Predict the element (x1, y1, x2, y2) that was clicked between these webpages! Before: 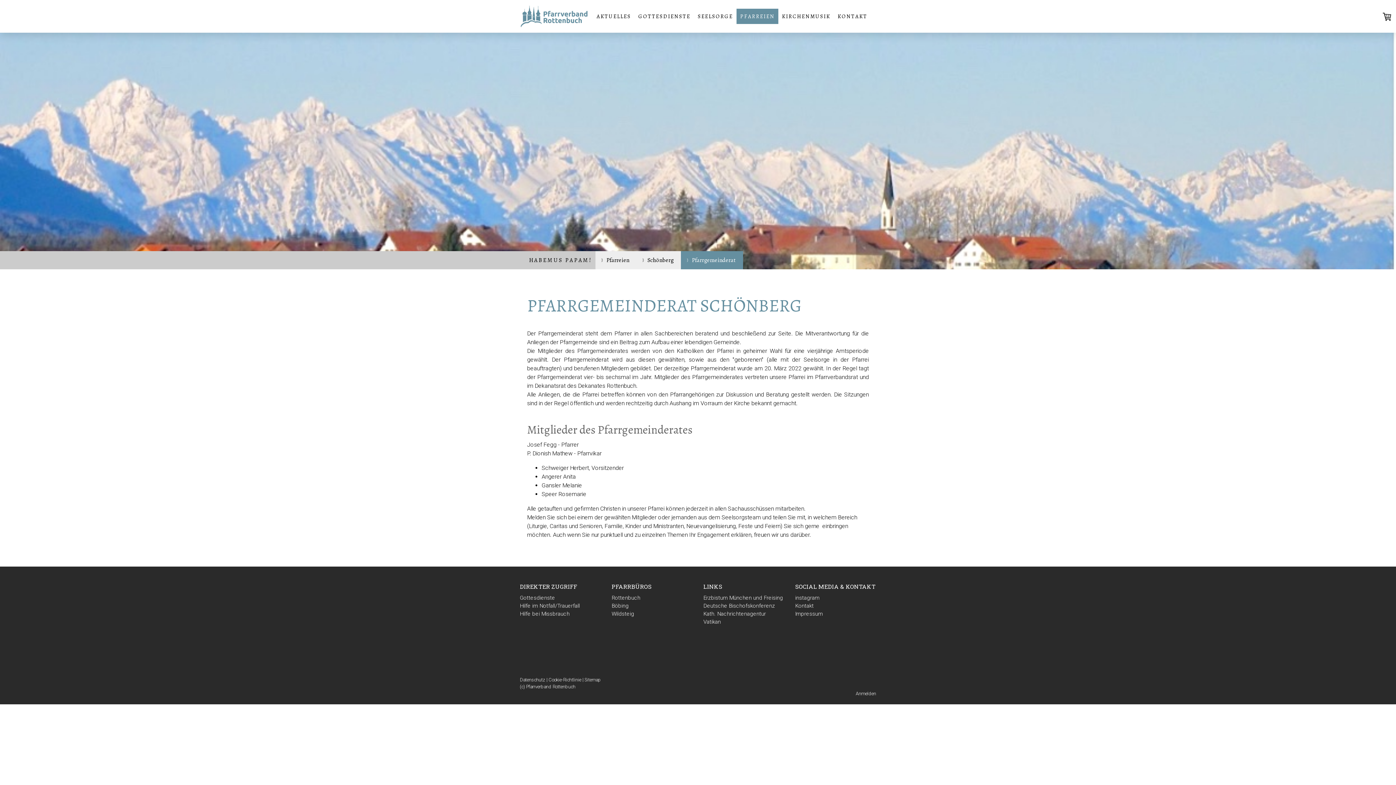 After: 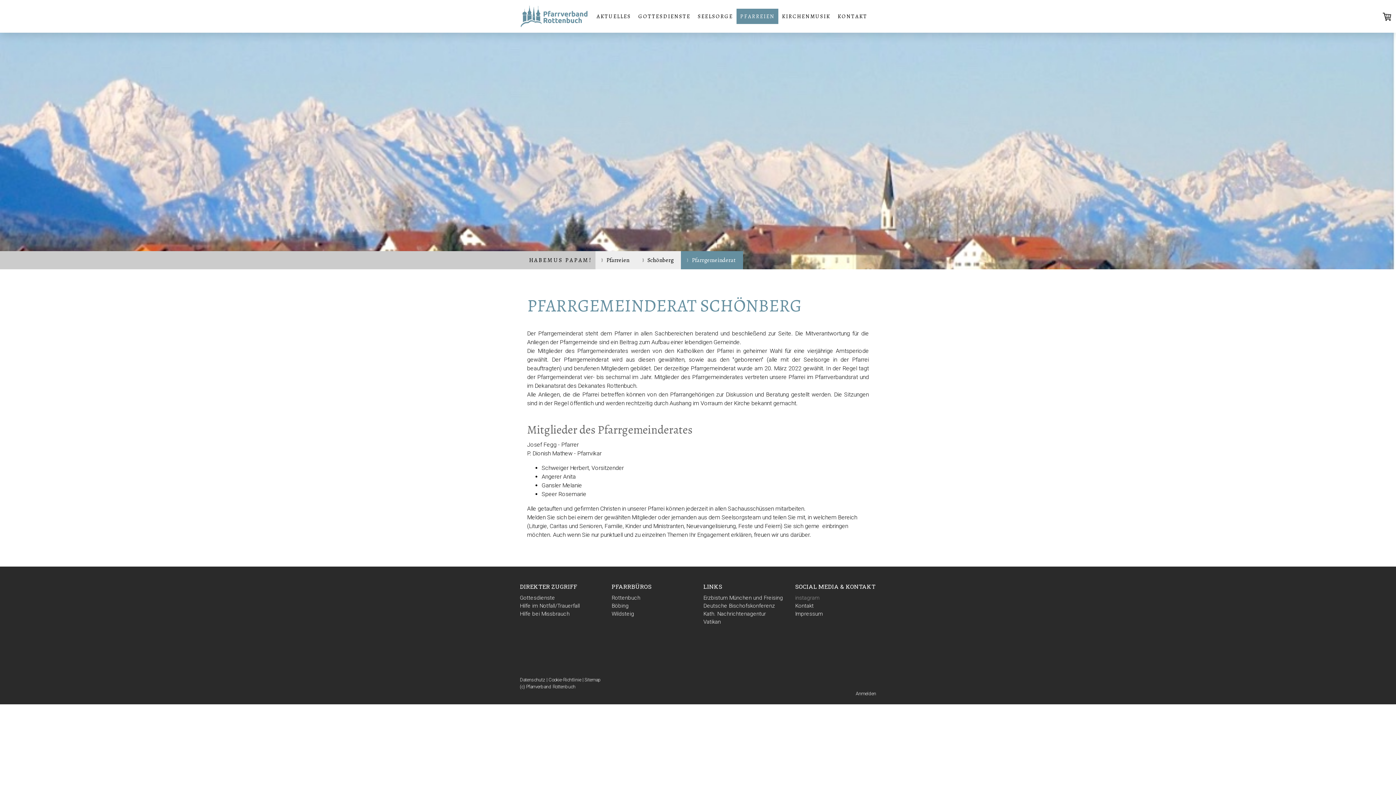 Action: bbox: (795, 594, 819, 601) label: instagram